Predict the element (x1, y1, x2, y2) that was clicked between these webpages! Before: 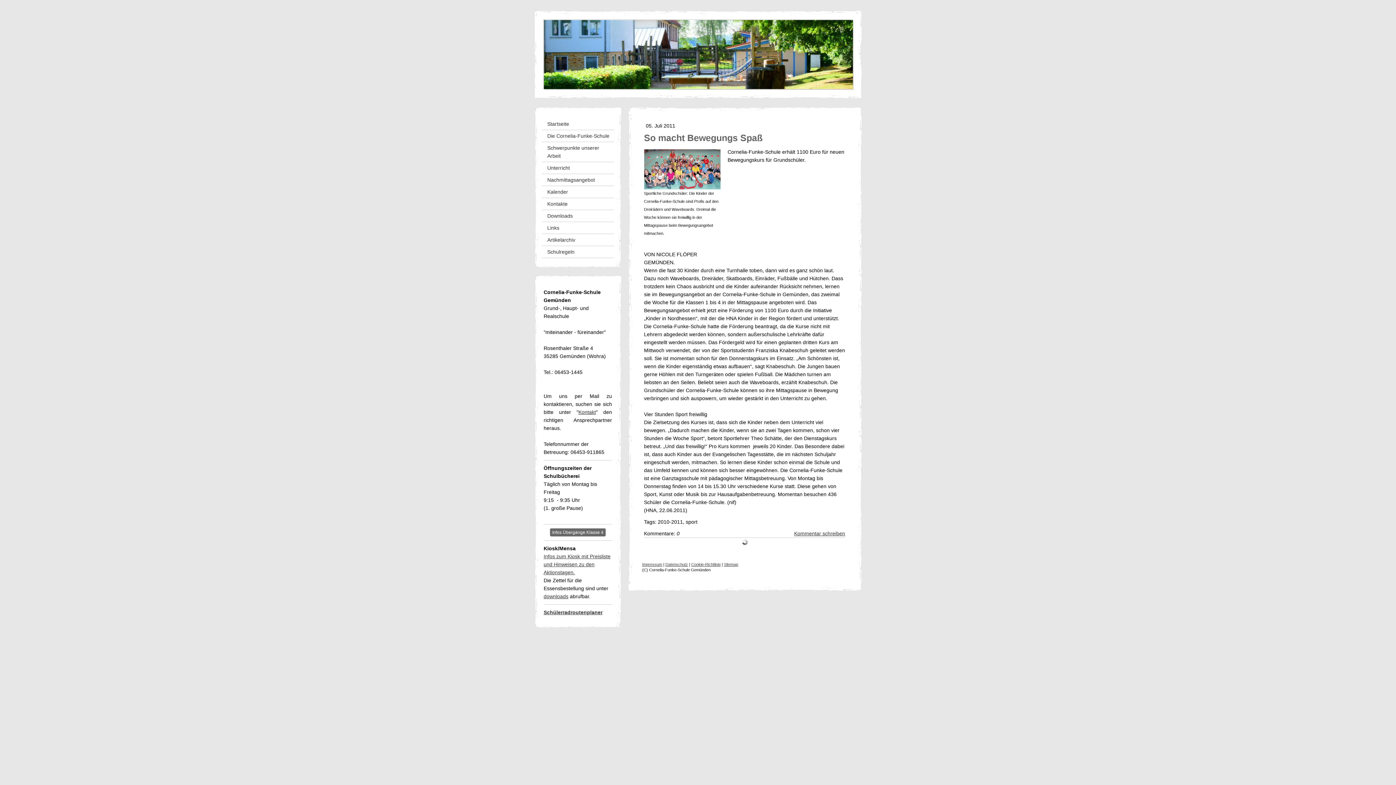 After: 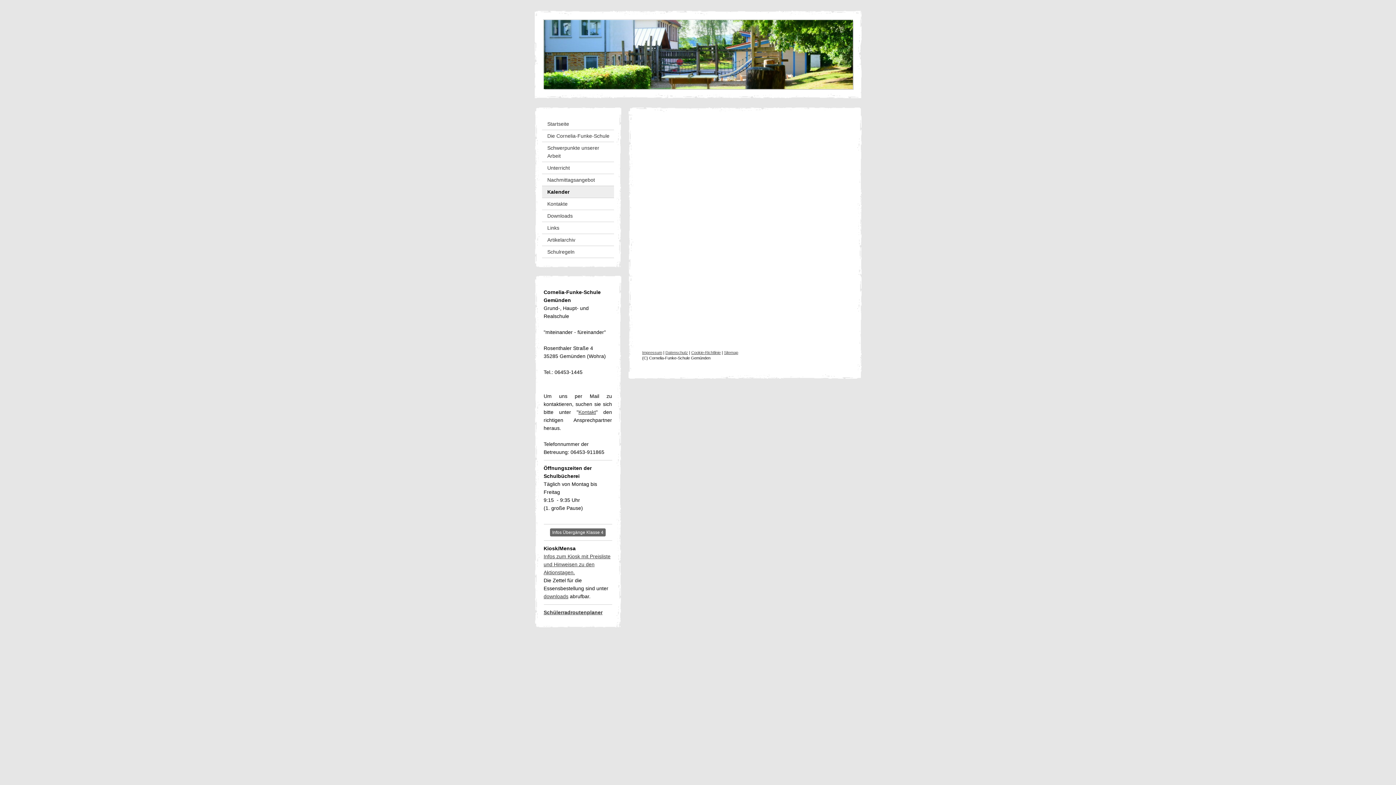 Action: bbox: (542, 186, 614, 198) label: Kalender